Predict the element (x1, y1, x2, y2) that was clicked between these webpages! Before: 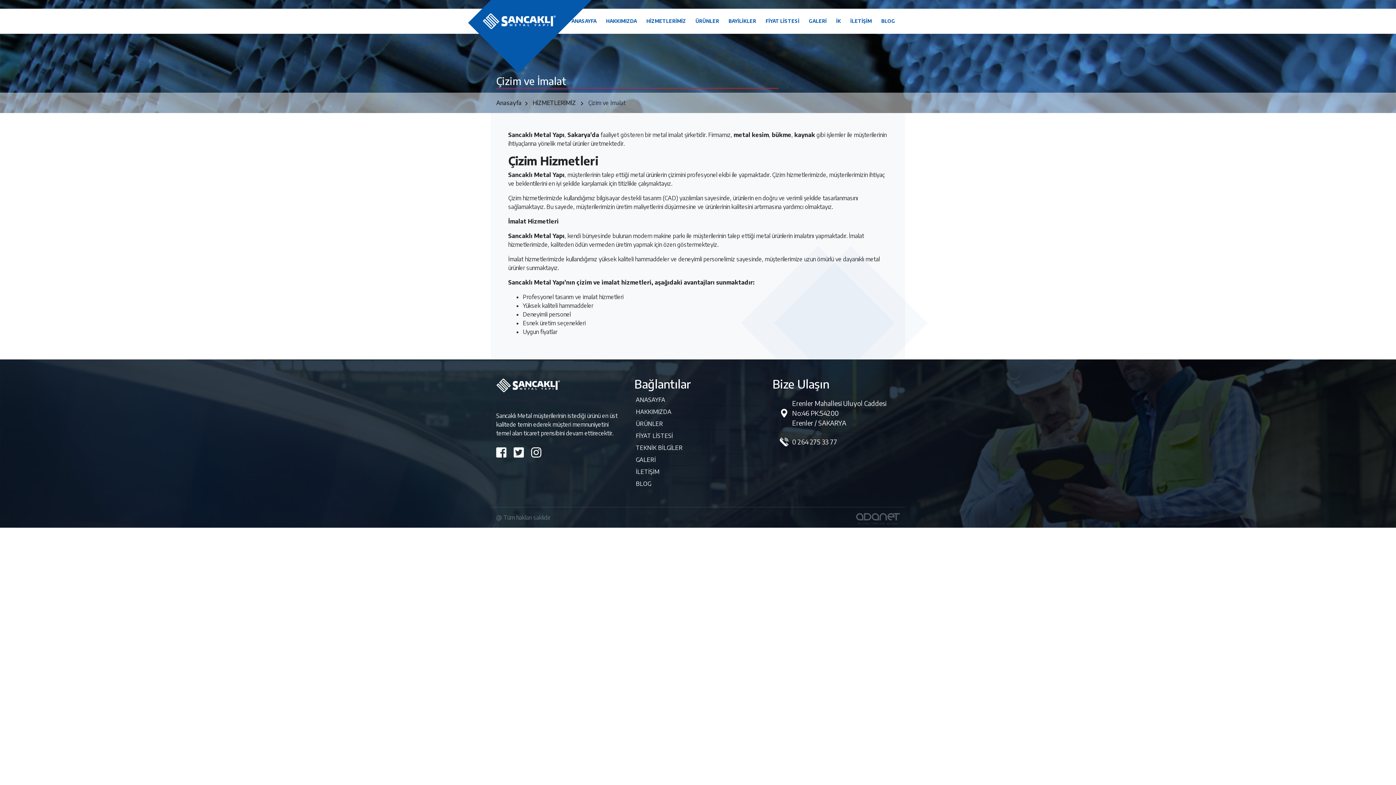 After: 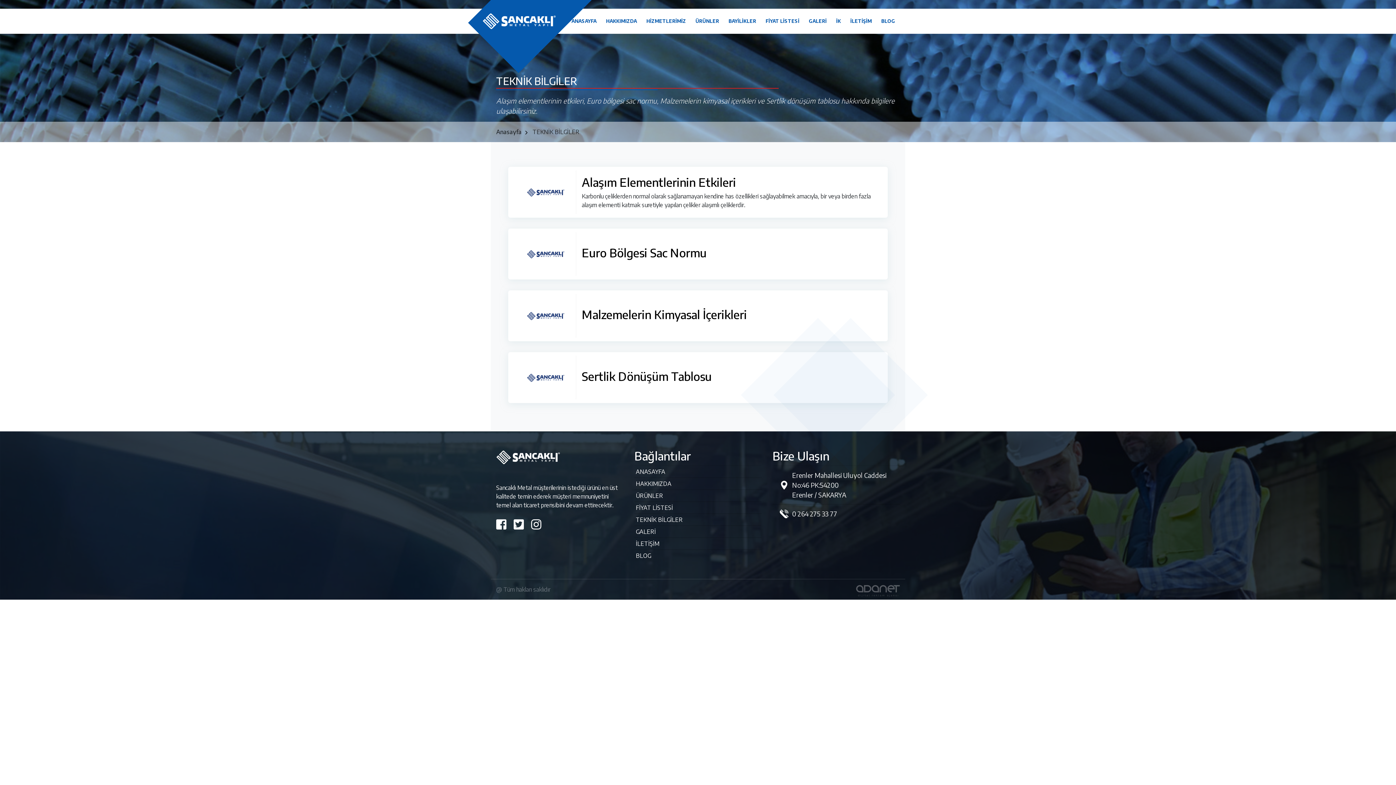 Action: bbox: (636, 443, 760, 452) label: TEKNİK BİLGİLER